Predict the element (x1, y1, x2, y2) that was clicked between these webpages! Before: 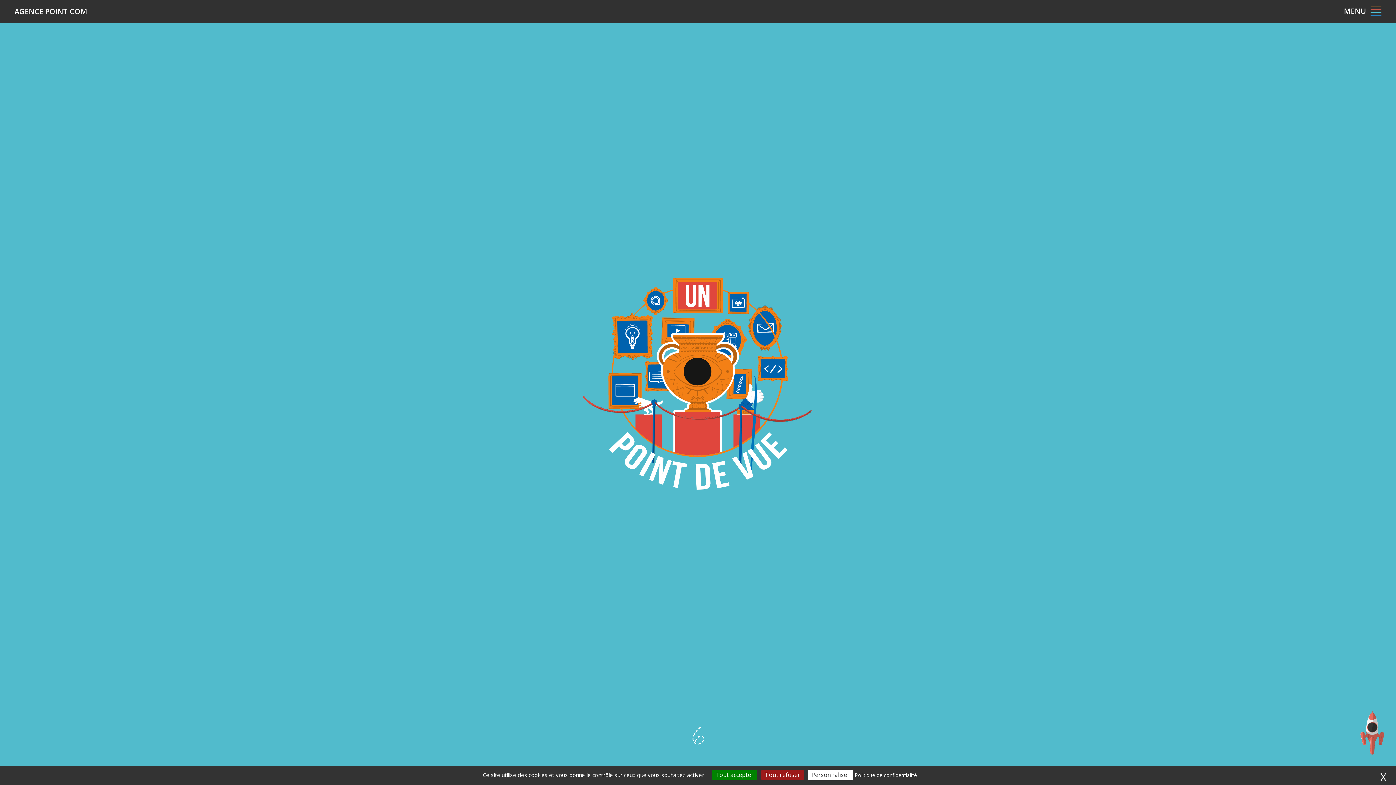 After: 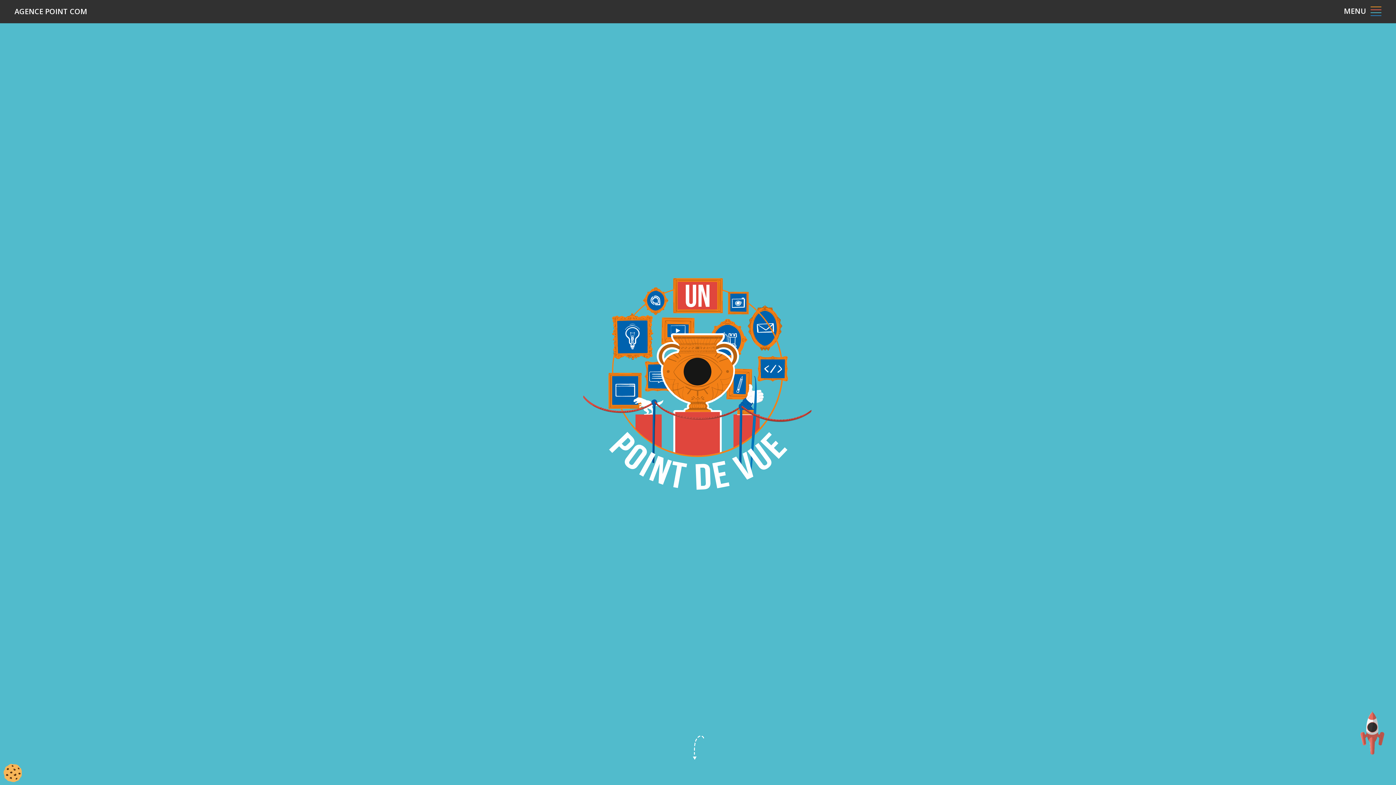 Action: bbox: (1380, 770, 1386, 784) label: X
Masquer le bandeau des cookies